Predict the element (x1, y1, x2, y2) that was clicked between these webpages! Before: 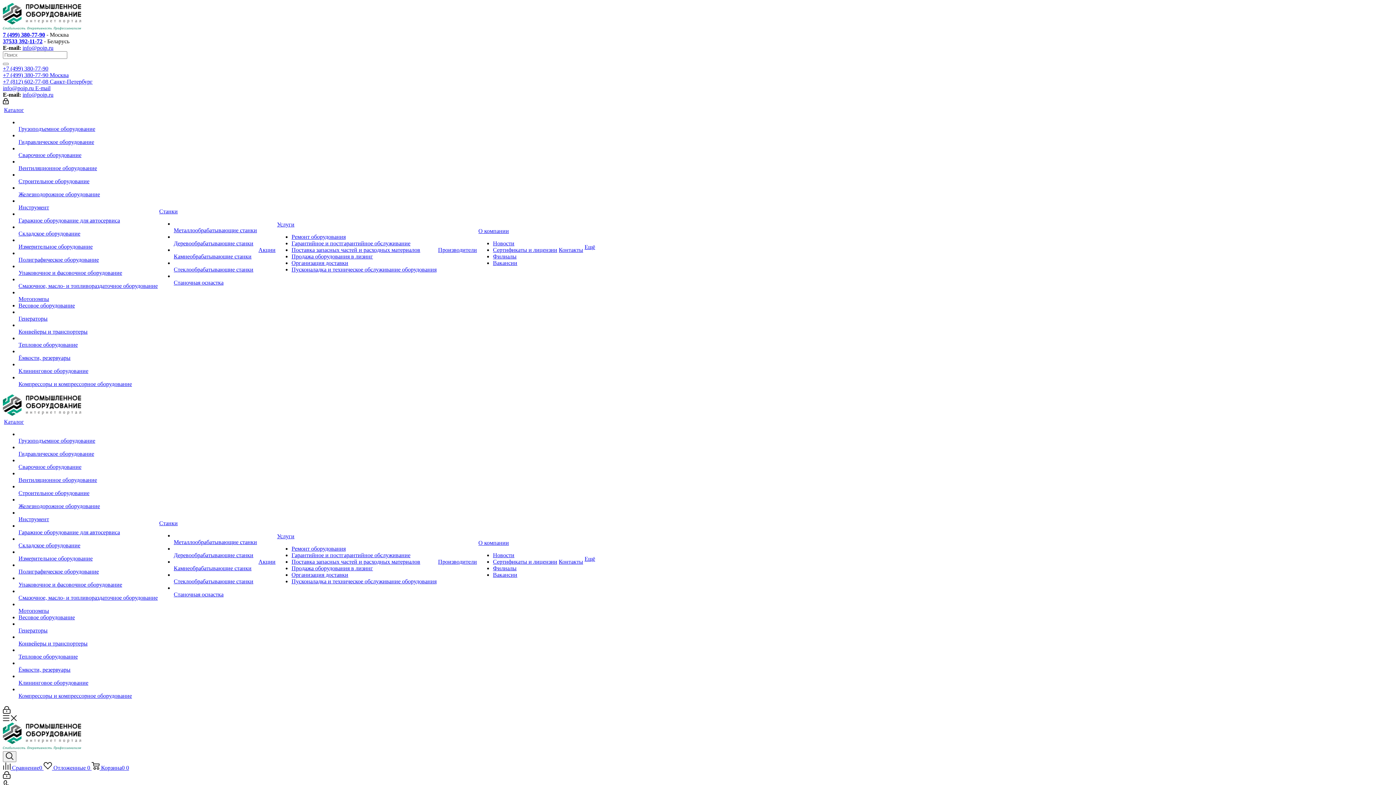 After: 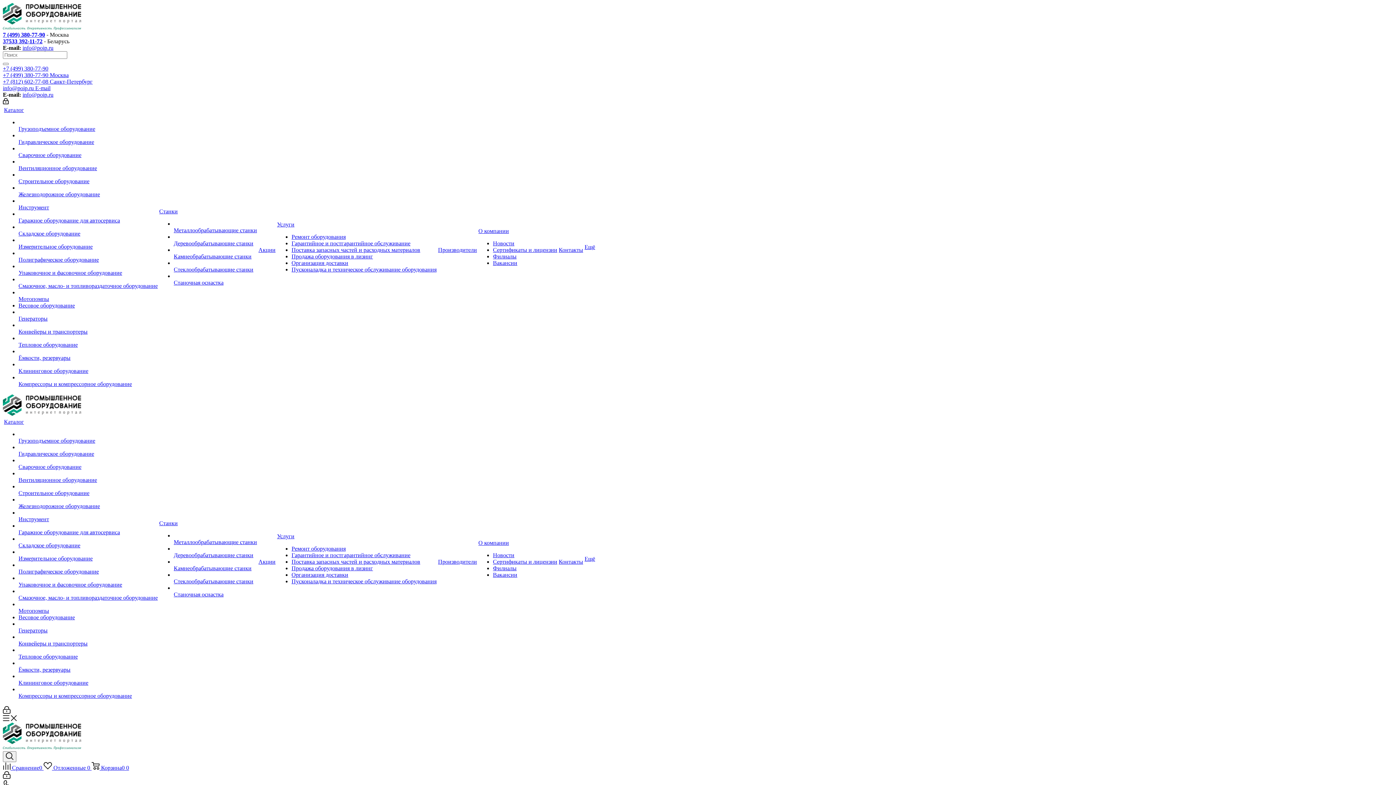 Action: bbox: (18, 125, 95, 132) label: Грузоподъемное оборудование